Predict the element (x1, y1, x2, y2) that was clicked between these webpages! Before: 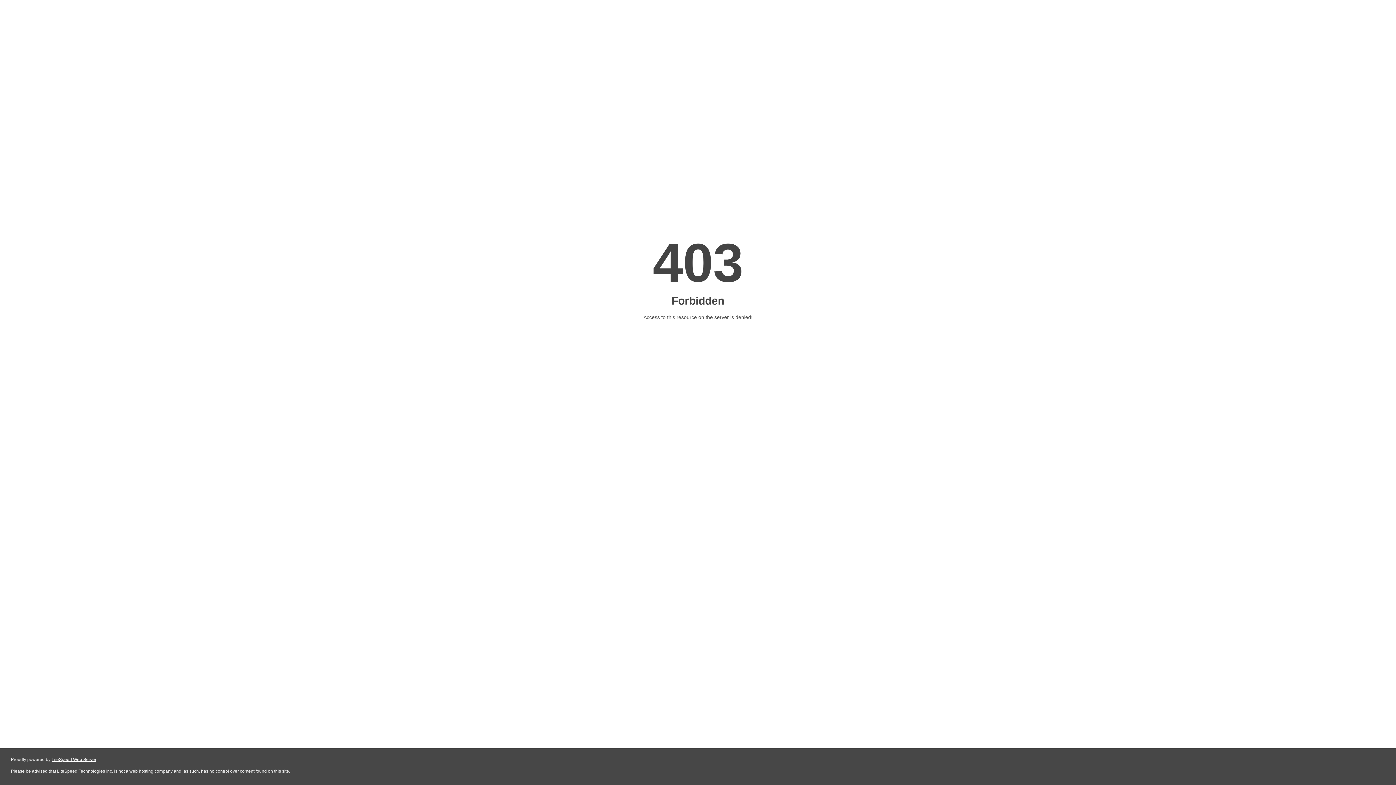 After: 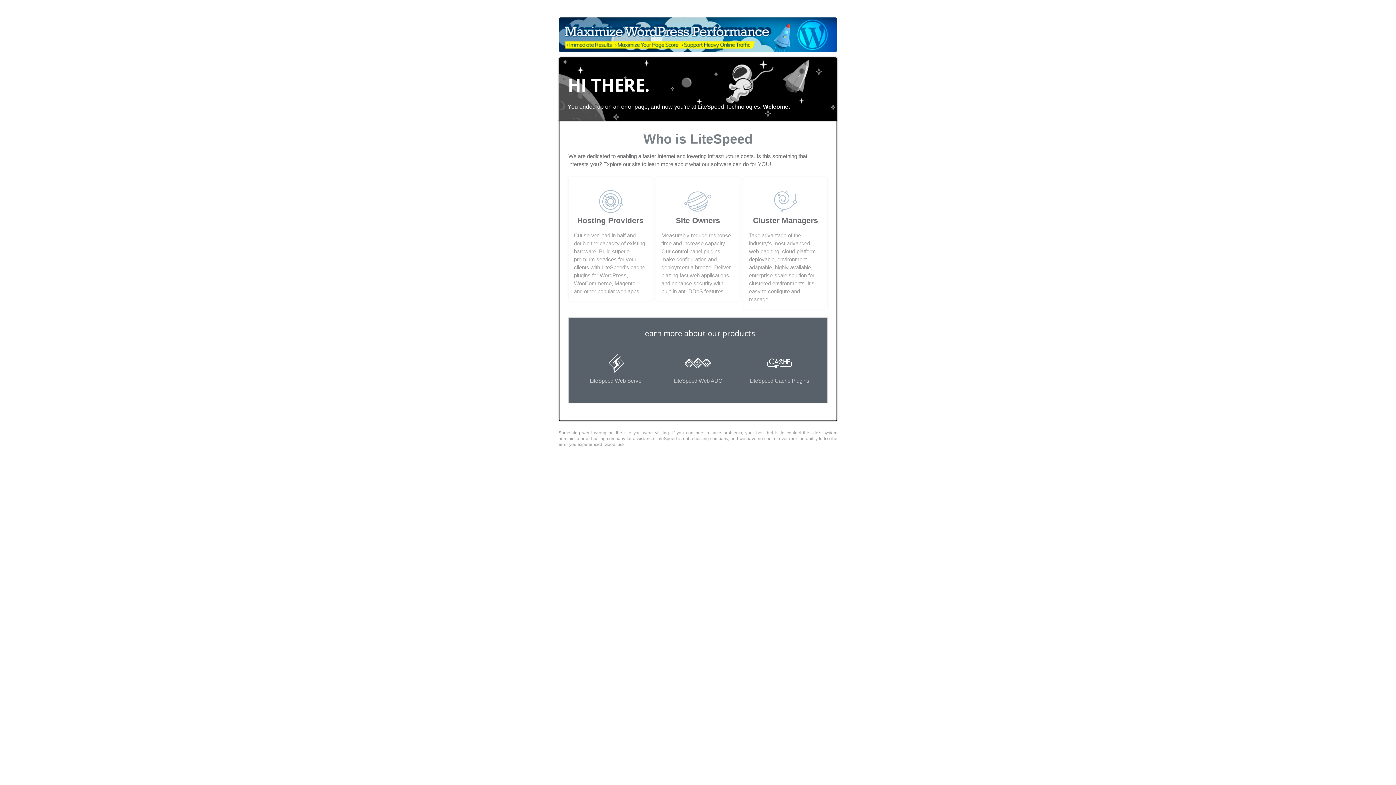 Action: label: LiteSpeed Web Server bbox: (51, 757, 96, 762)